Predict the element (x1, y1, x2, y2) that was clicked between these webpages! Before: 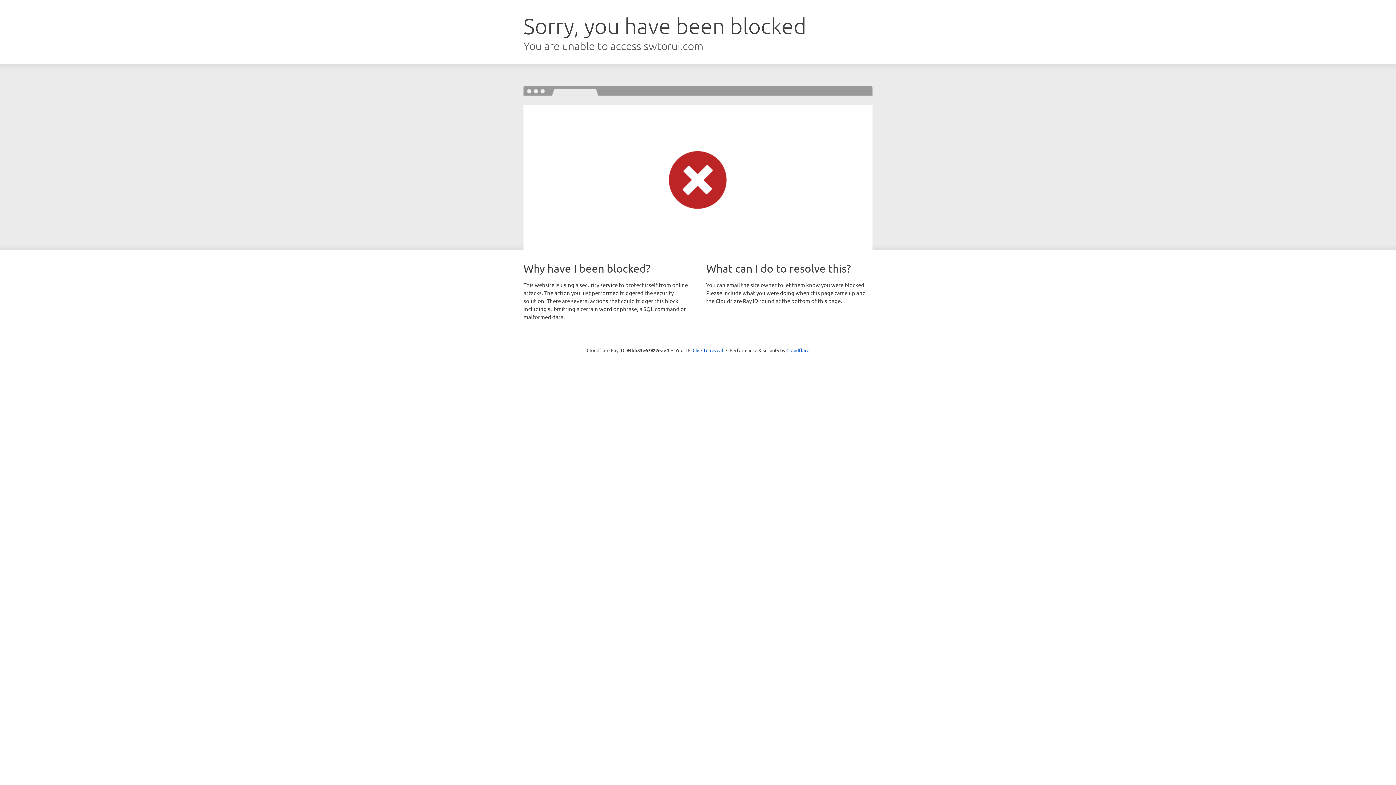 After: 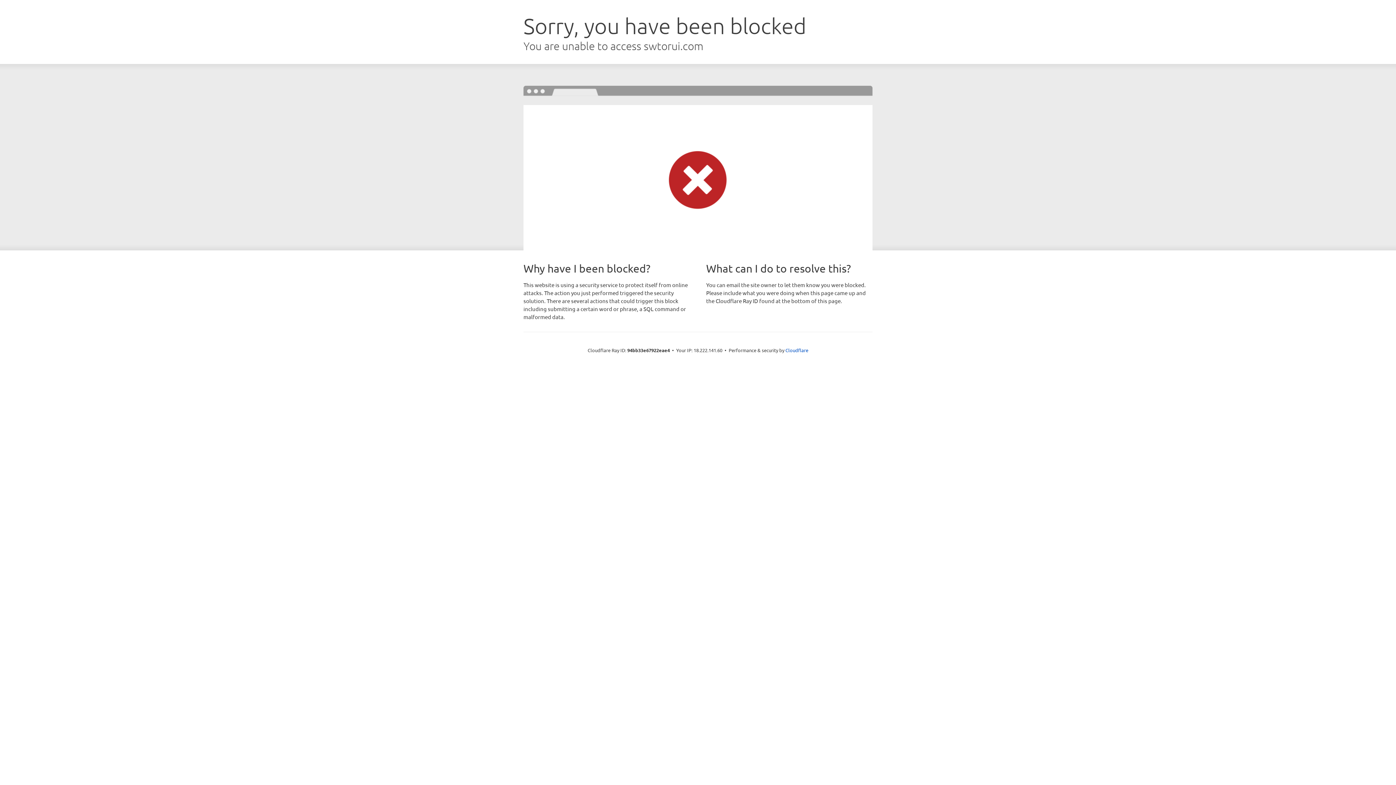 Action: label: Click to reveal bbox: (692, 346, 723, 353)